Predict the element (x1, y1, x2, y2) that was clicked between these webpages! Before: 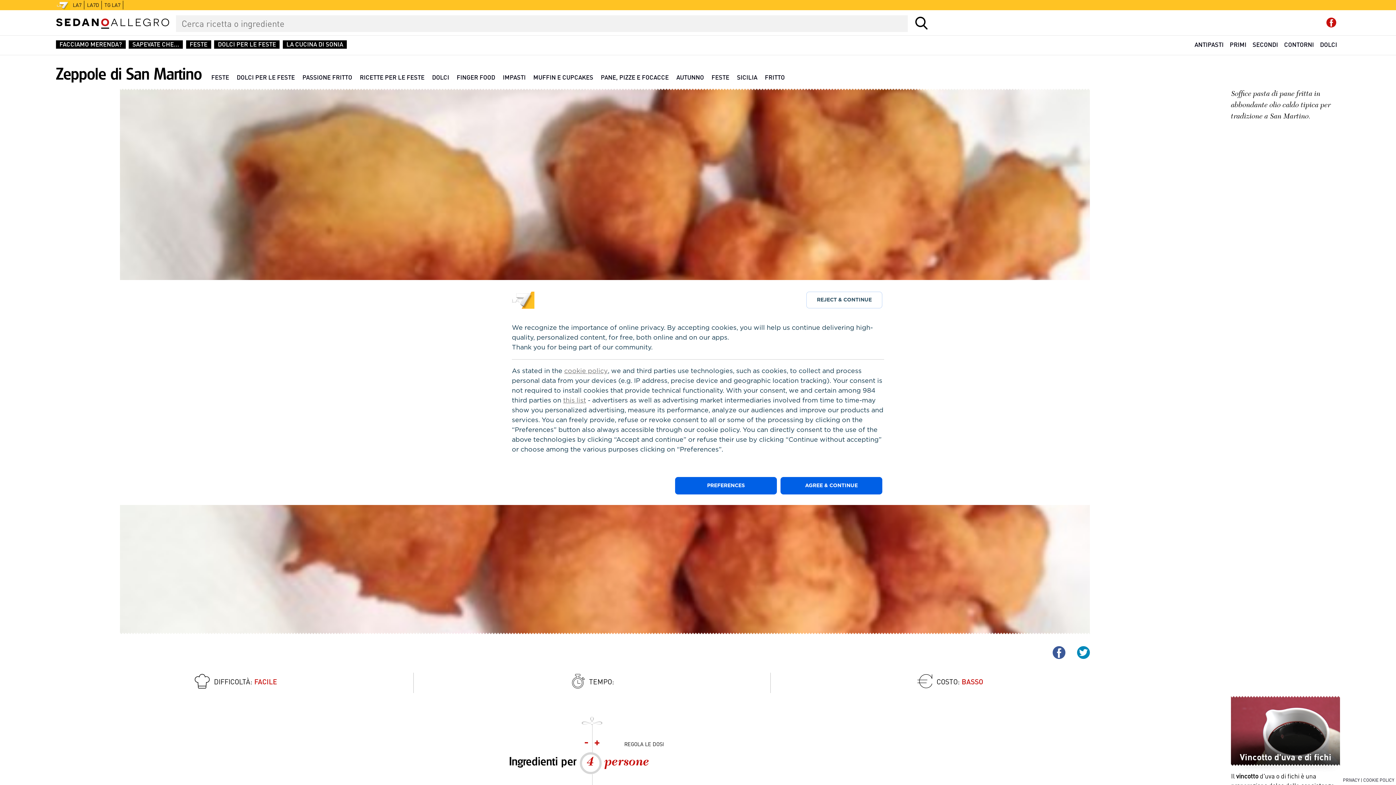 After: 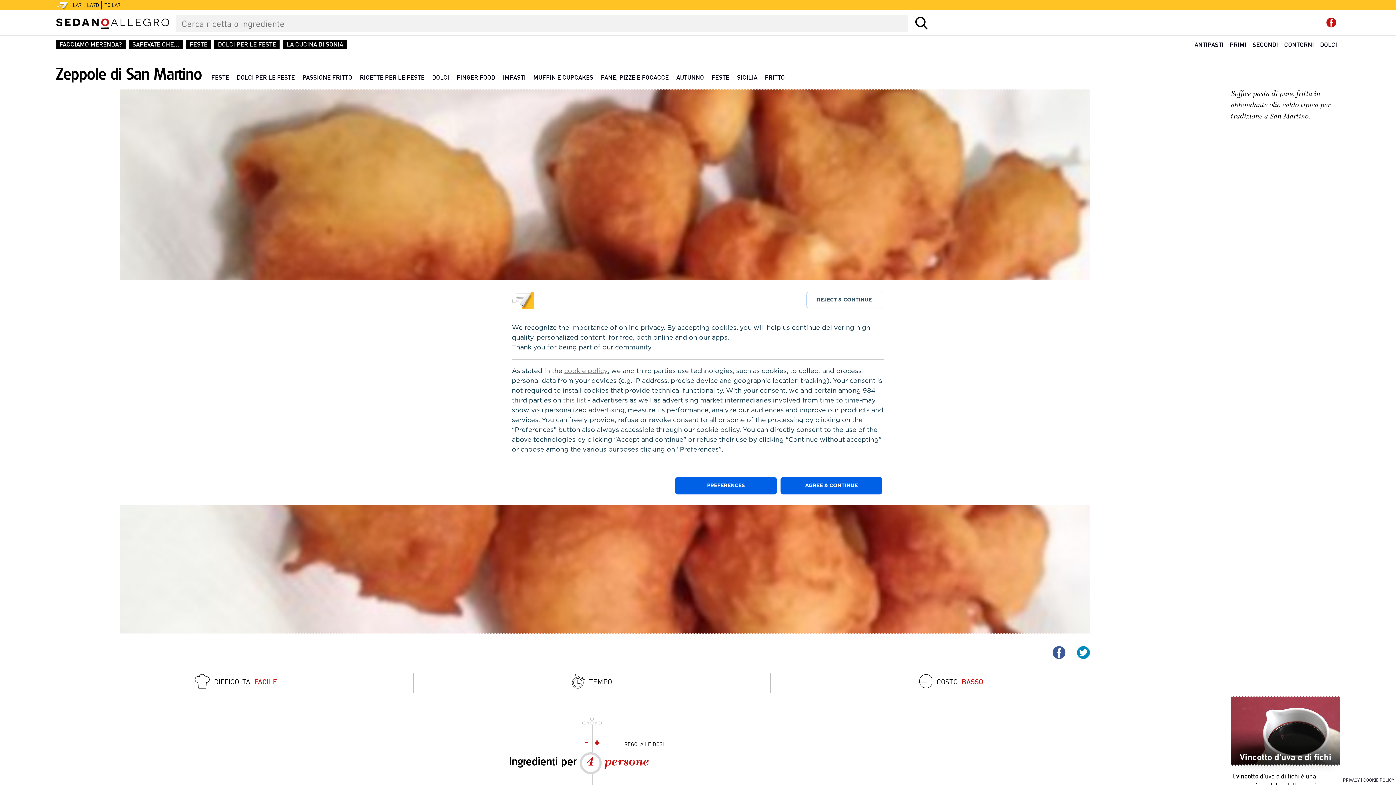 Action: bbox: (1363, 777, 1394, 783) label: COOKIE POLICY